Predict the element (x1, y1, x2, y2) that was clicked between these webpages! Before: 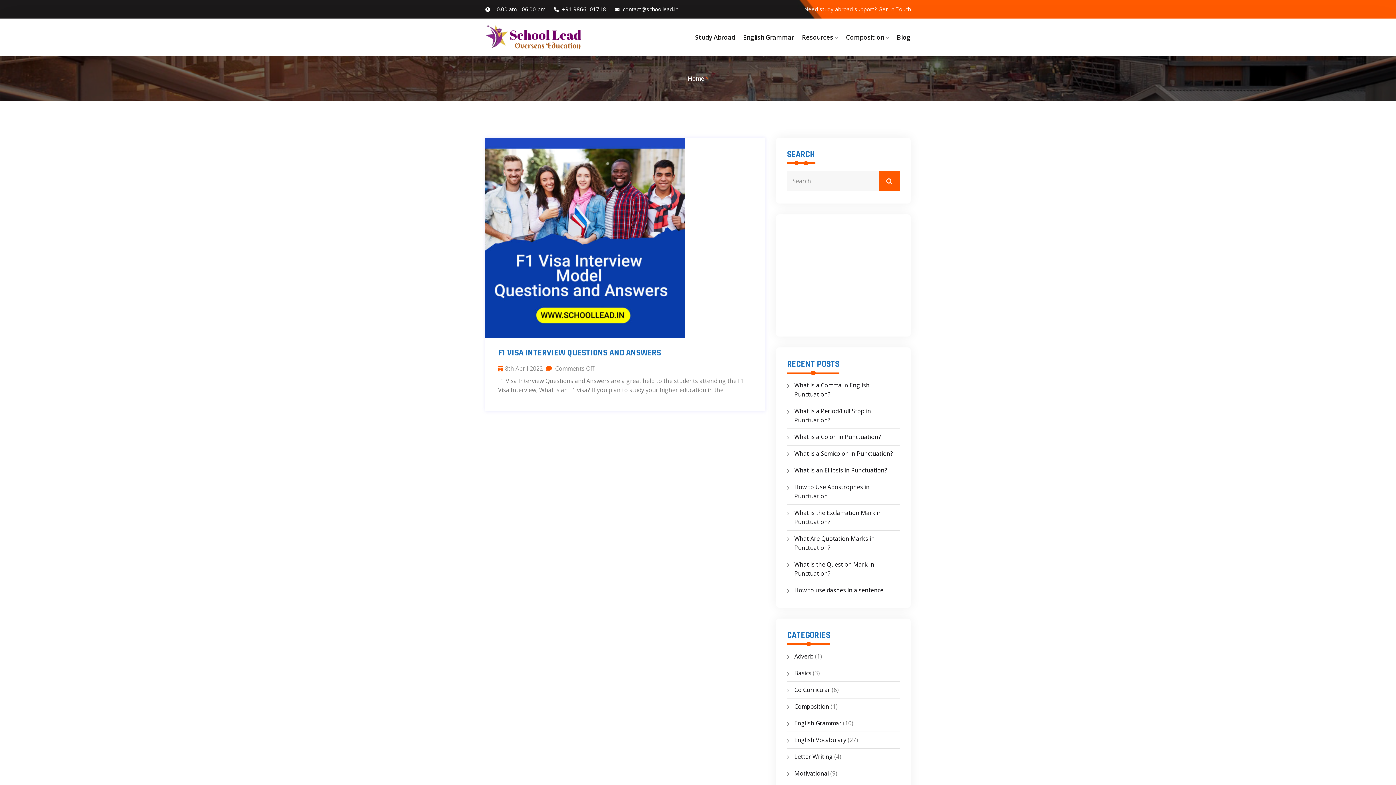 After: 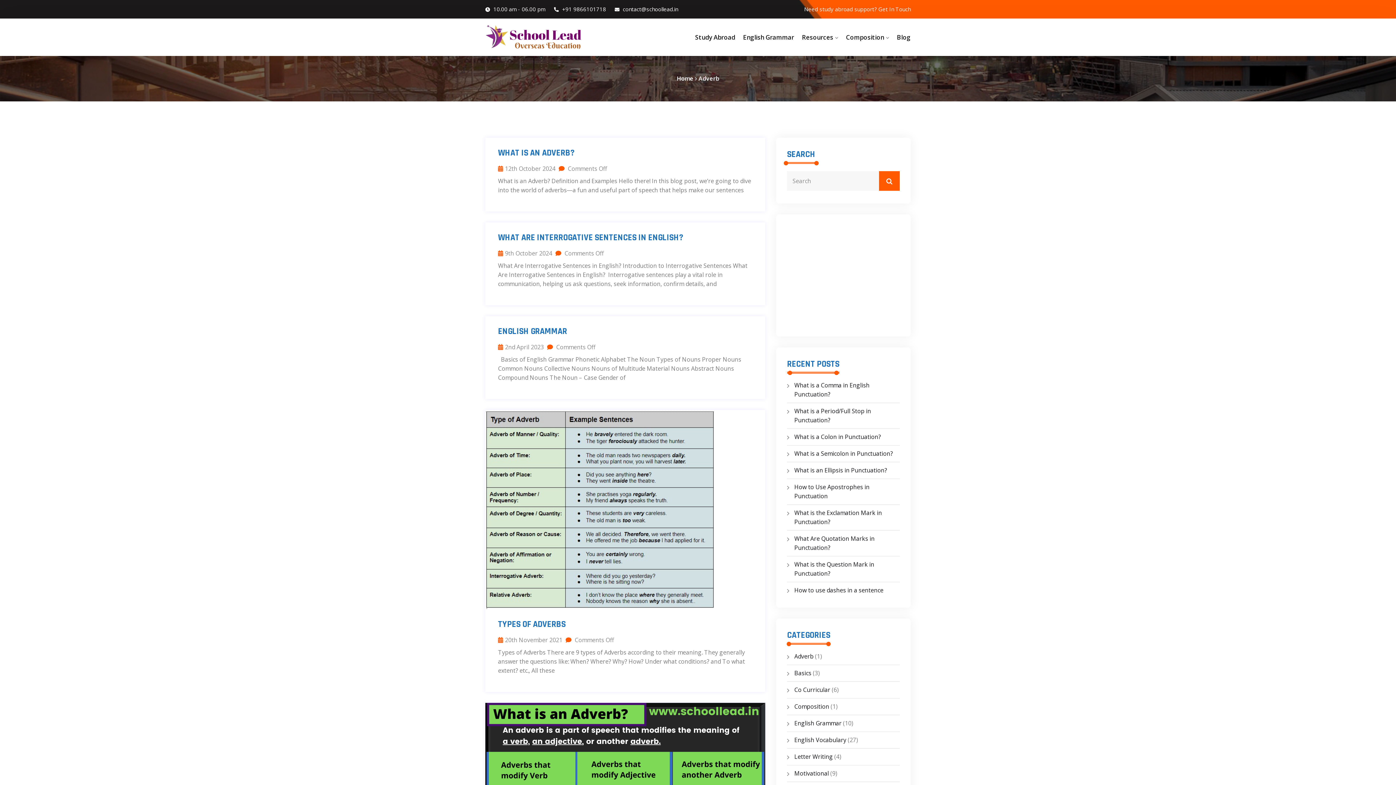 Action: label: English Grammar bbox: (794, 719, 841, 727)